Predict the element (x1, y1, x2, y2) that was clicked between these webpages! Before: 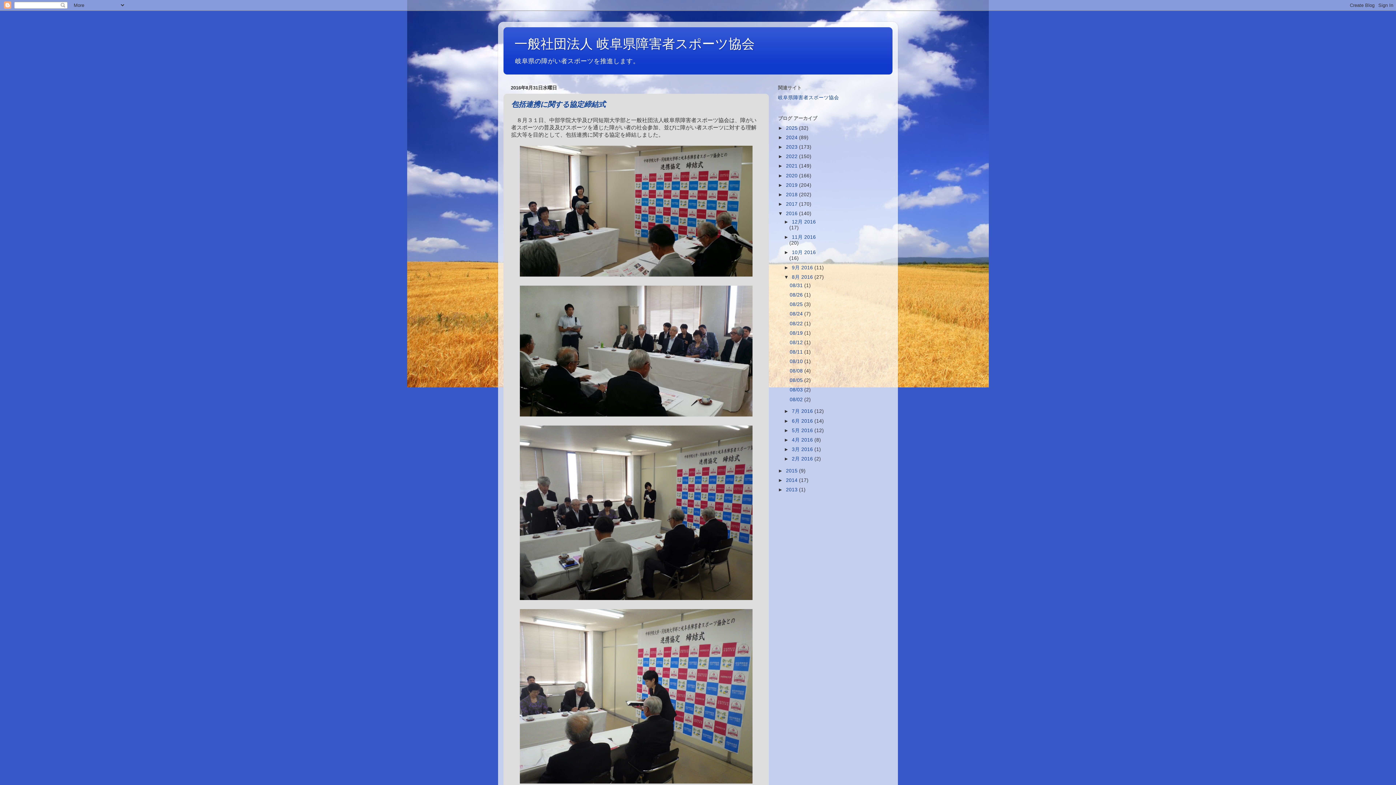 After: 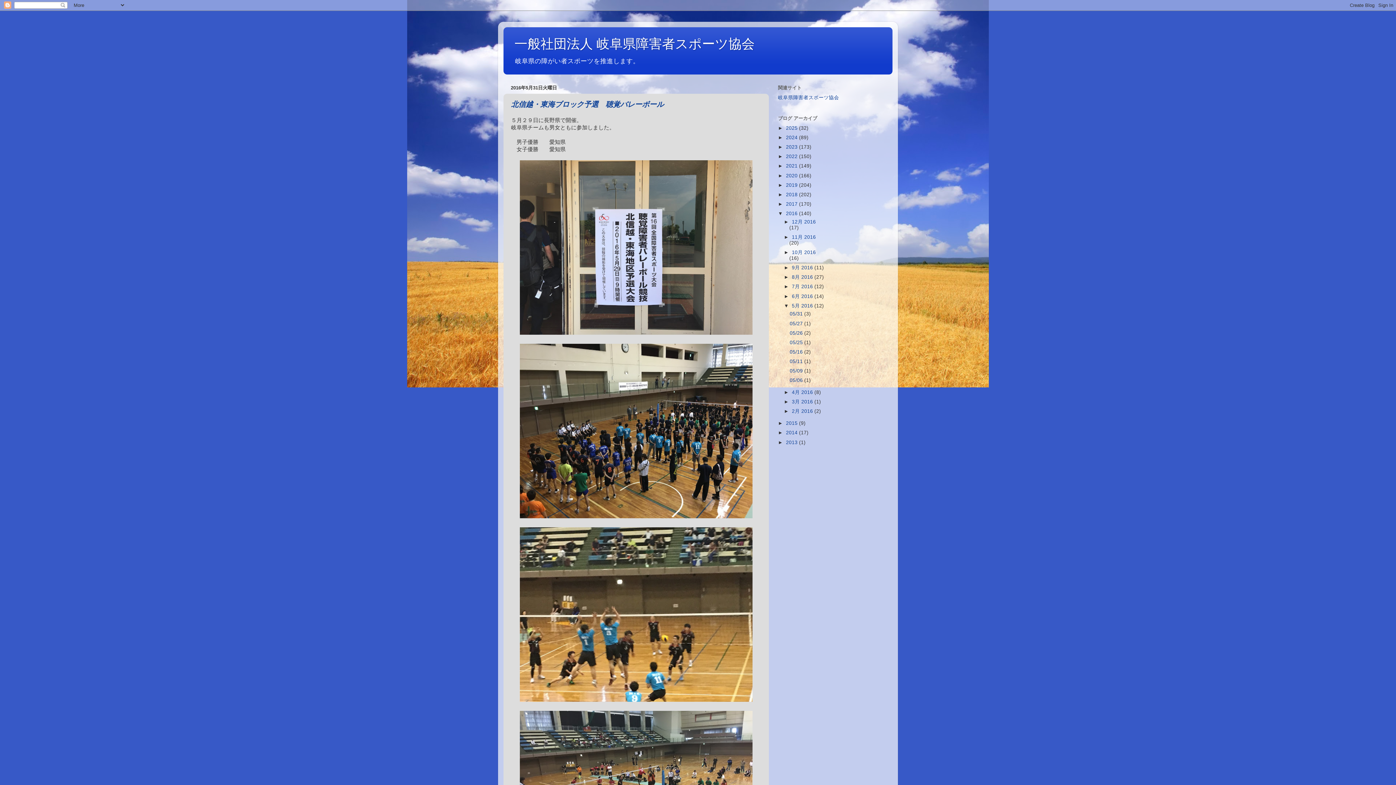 Action: label: 5月 2016  bbox: (792, 427, 814, 433)